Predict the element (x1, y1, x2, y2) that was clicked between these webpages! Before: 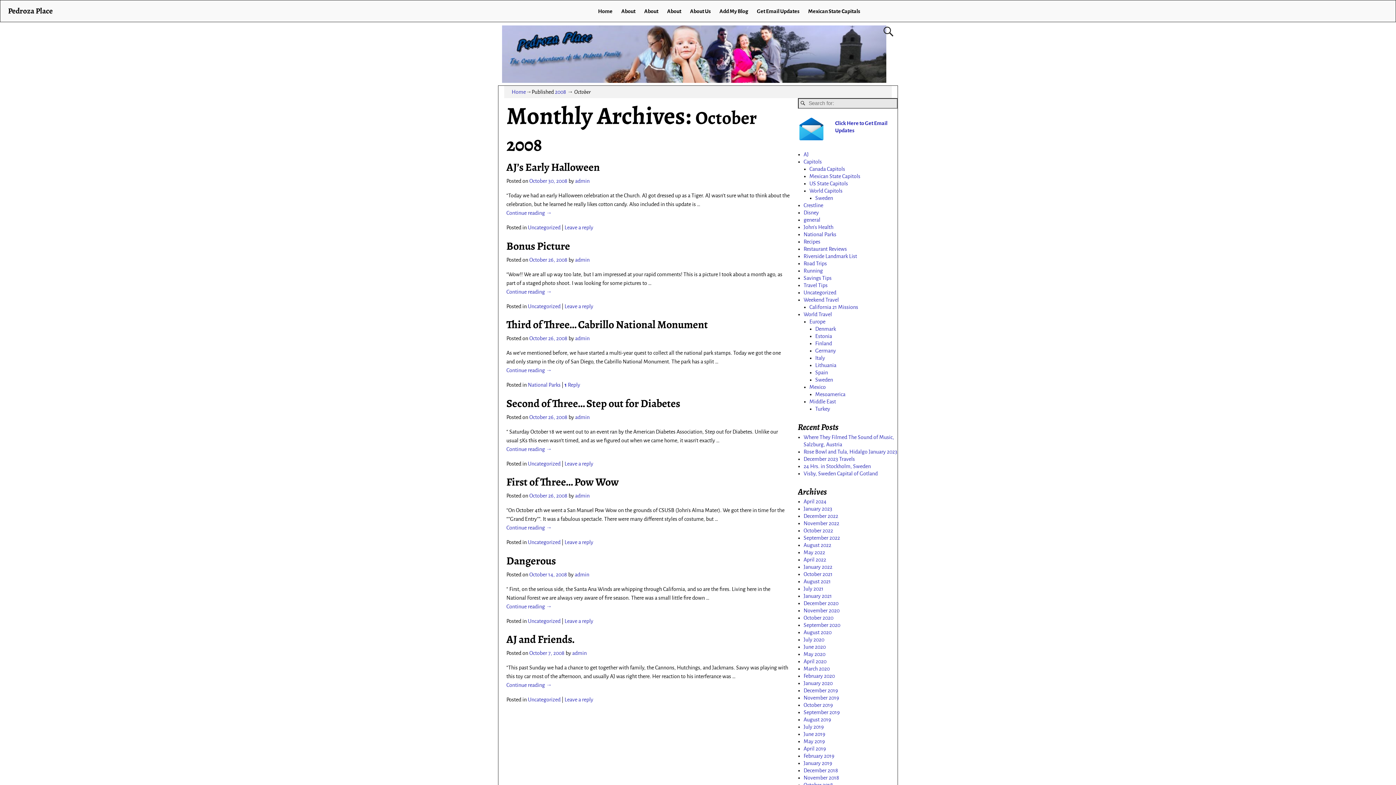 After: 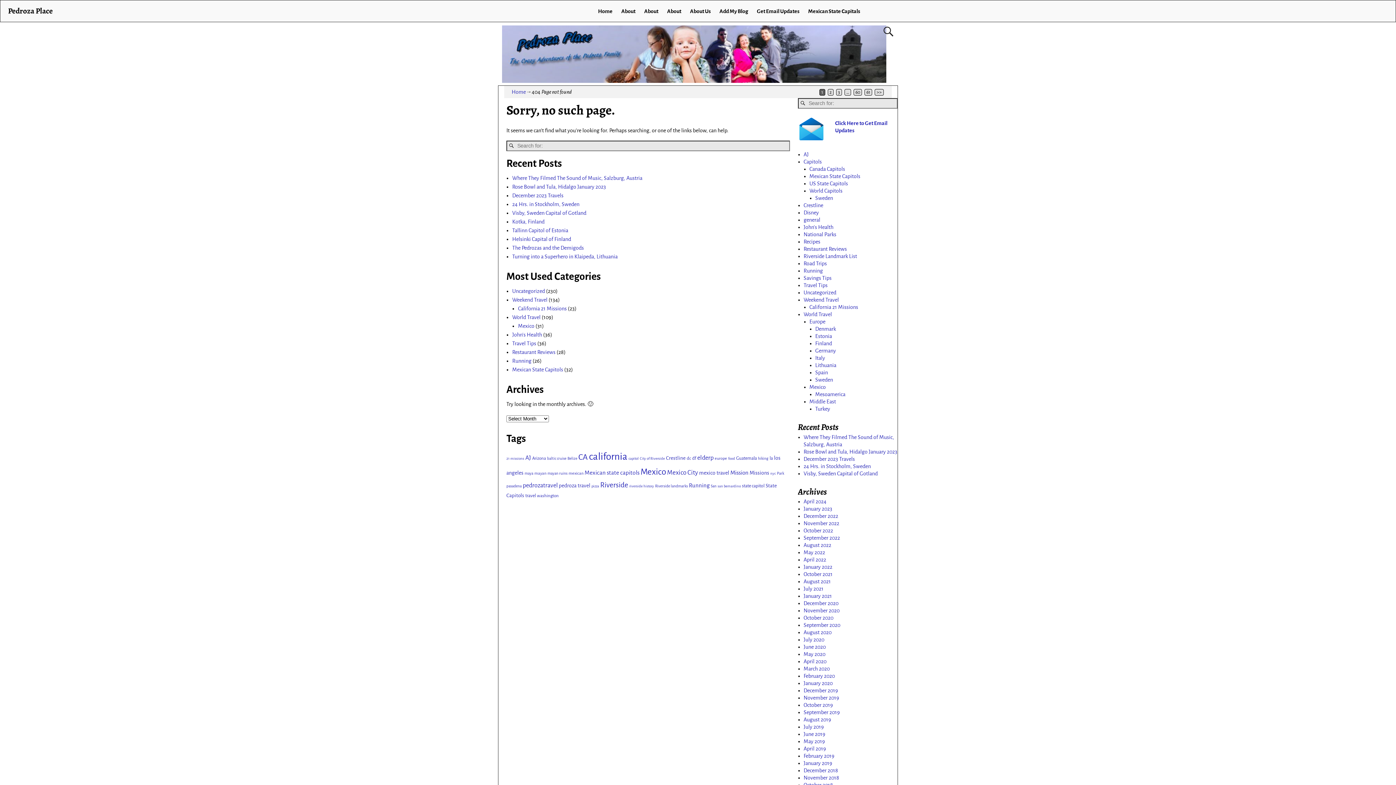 Action: bbox: (799, 117, 823, 141)